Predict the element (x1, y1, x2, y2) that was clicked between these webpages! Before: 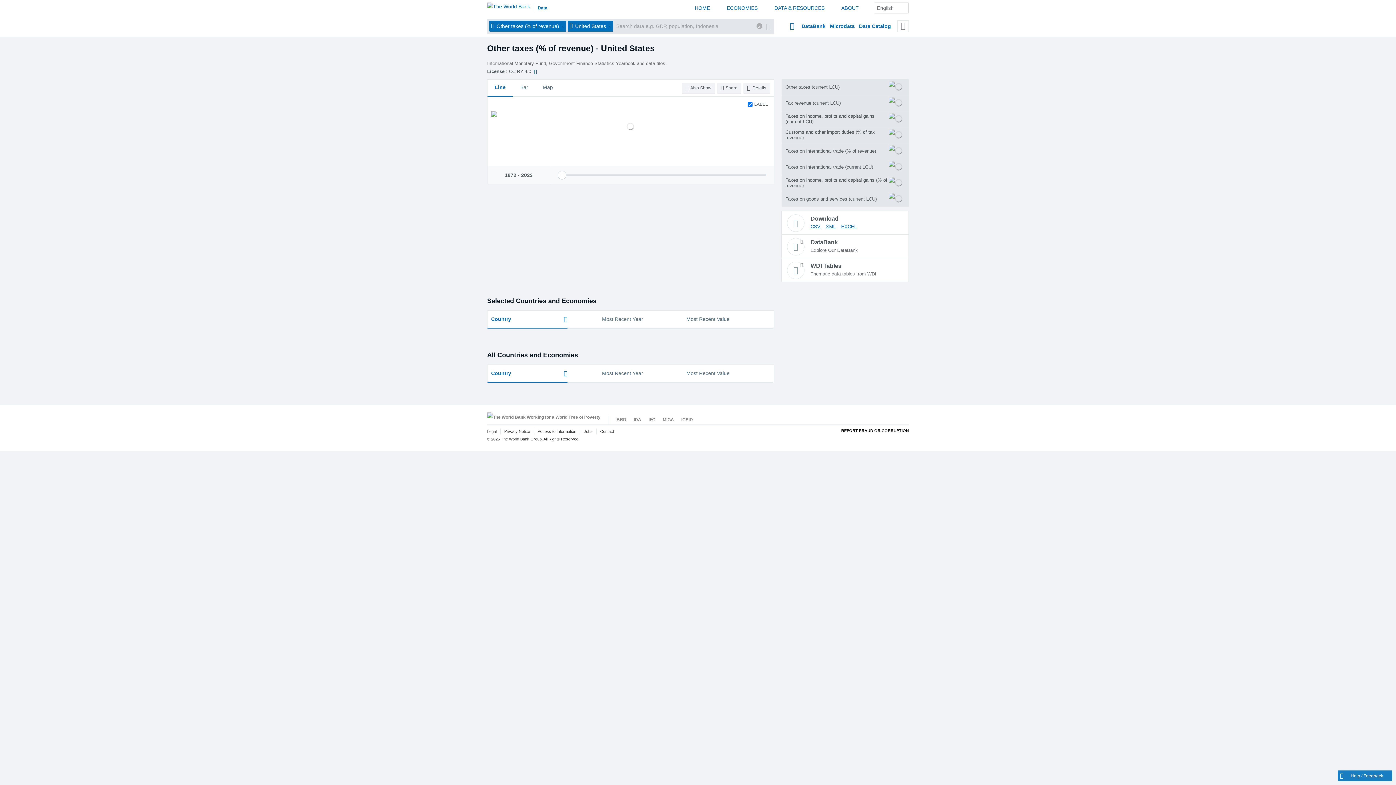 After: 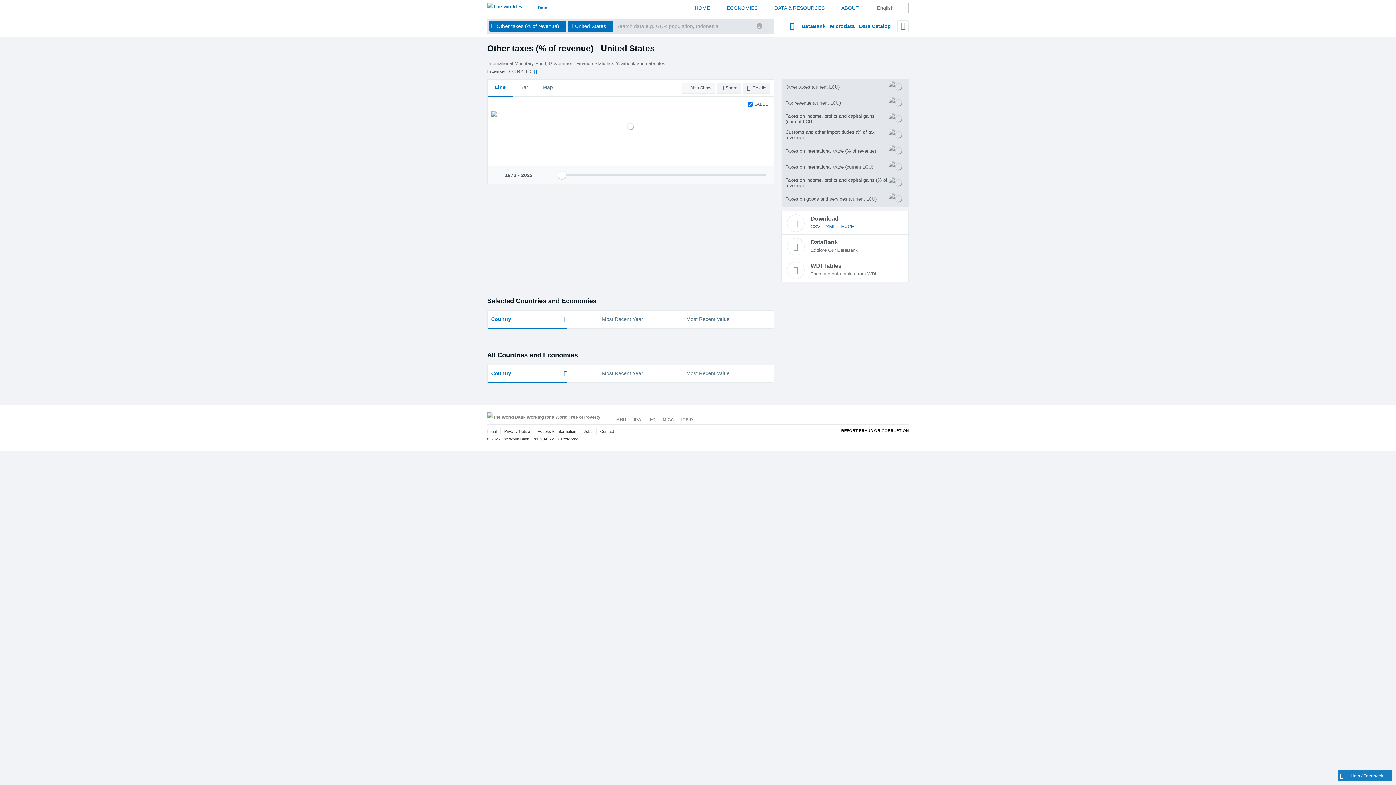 Action: bbox: (682, 82, 715, 92) label: Also Show